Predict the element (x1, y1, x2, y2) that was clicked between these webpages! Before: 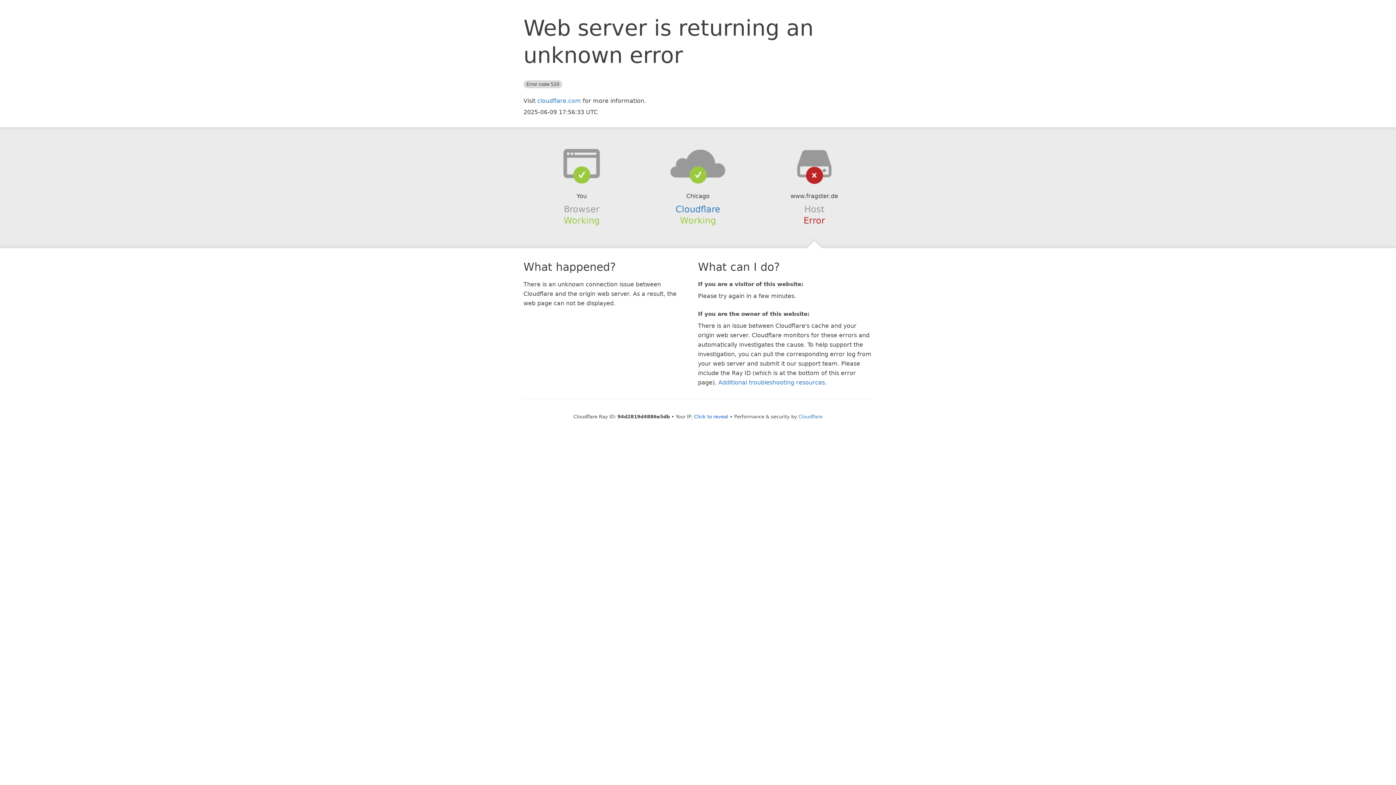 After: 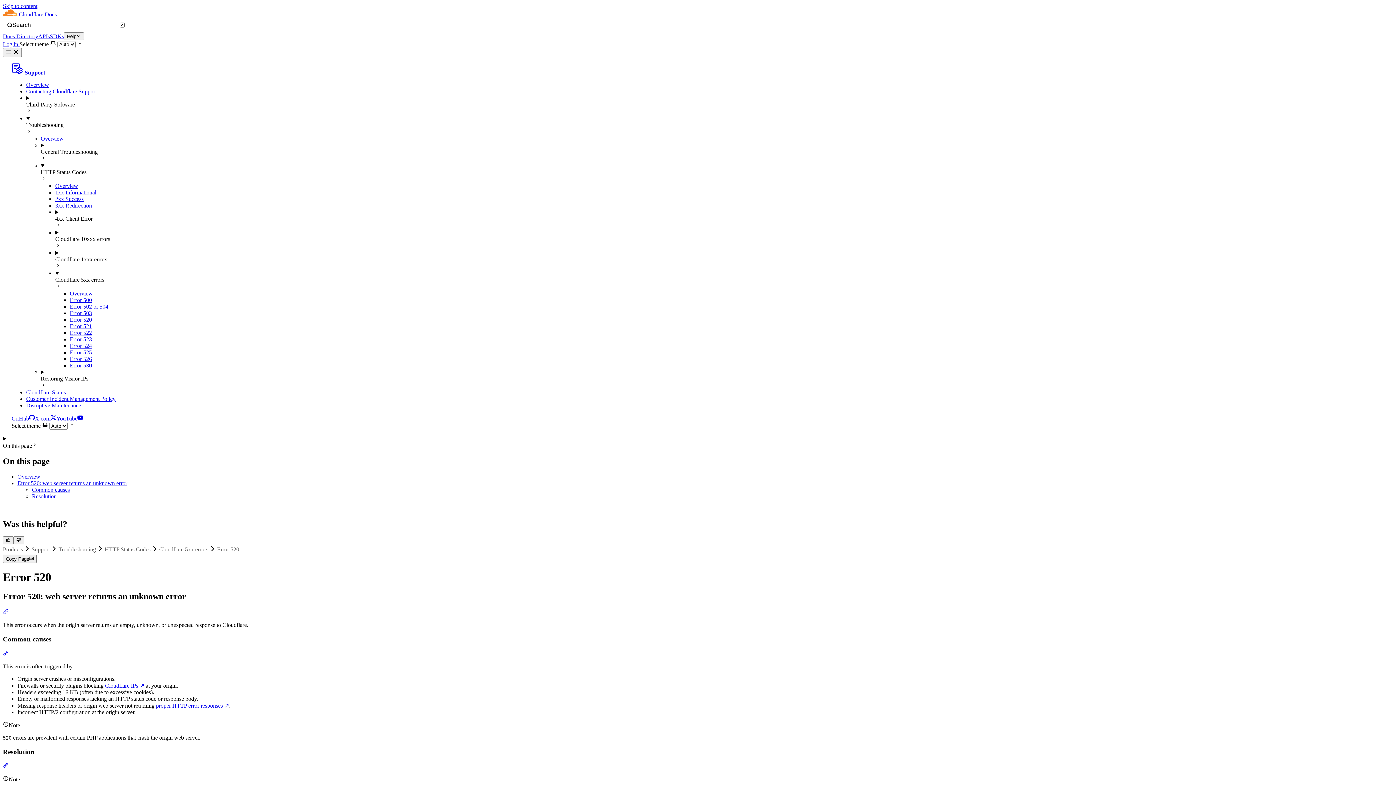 Action: label: Additional troubleshooting resources bbox: (718, 379, 825, 386)